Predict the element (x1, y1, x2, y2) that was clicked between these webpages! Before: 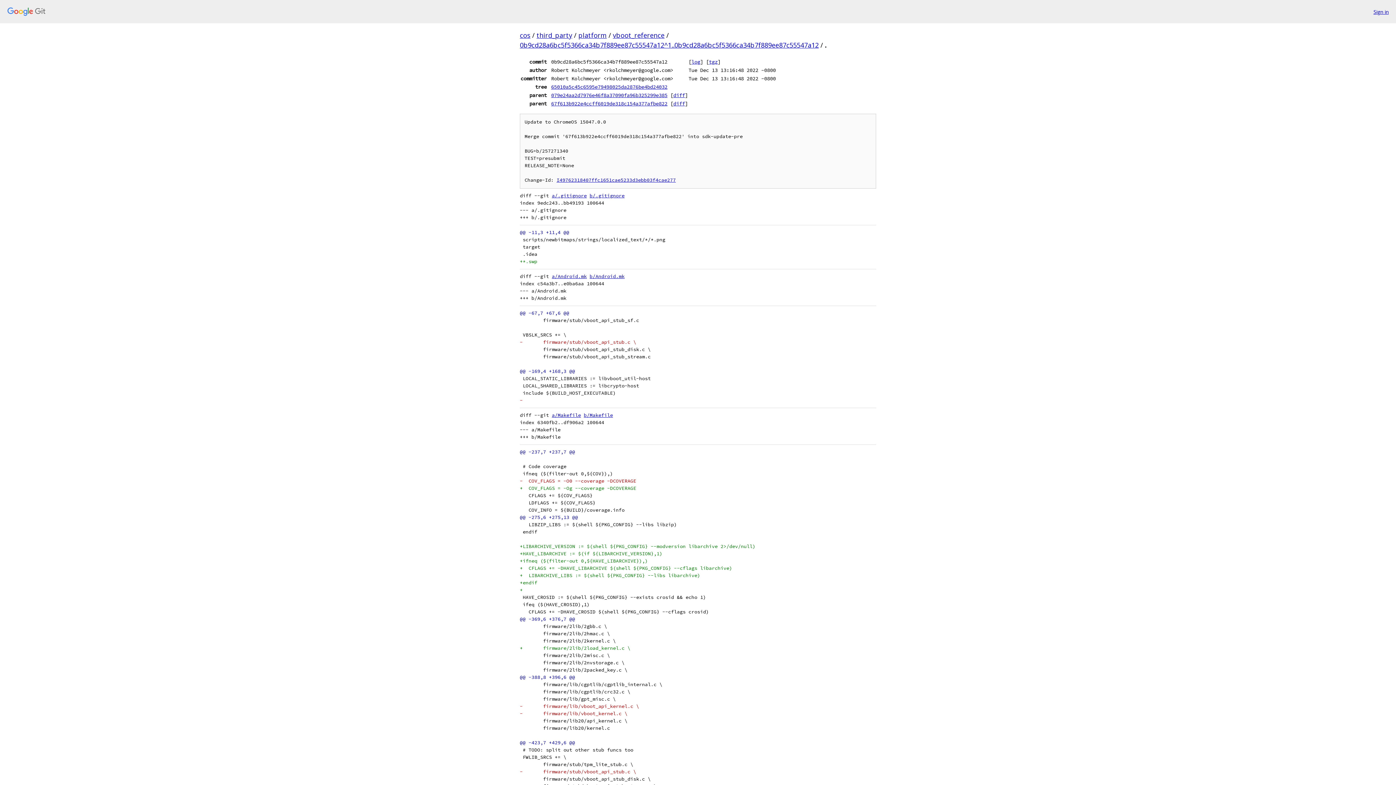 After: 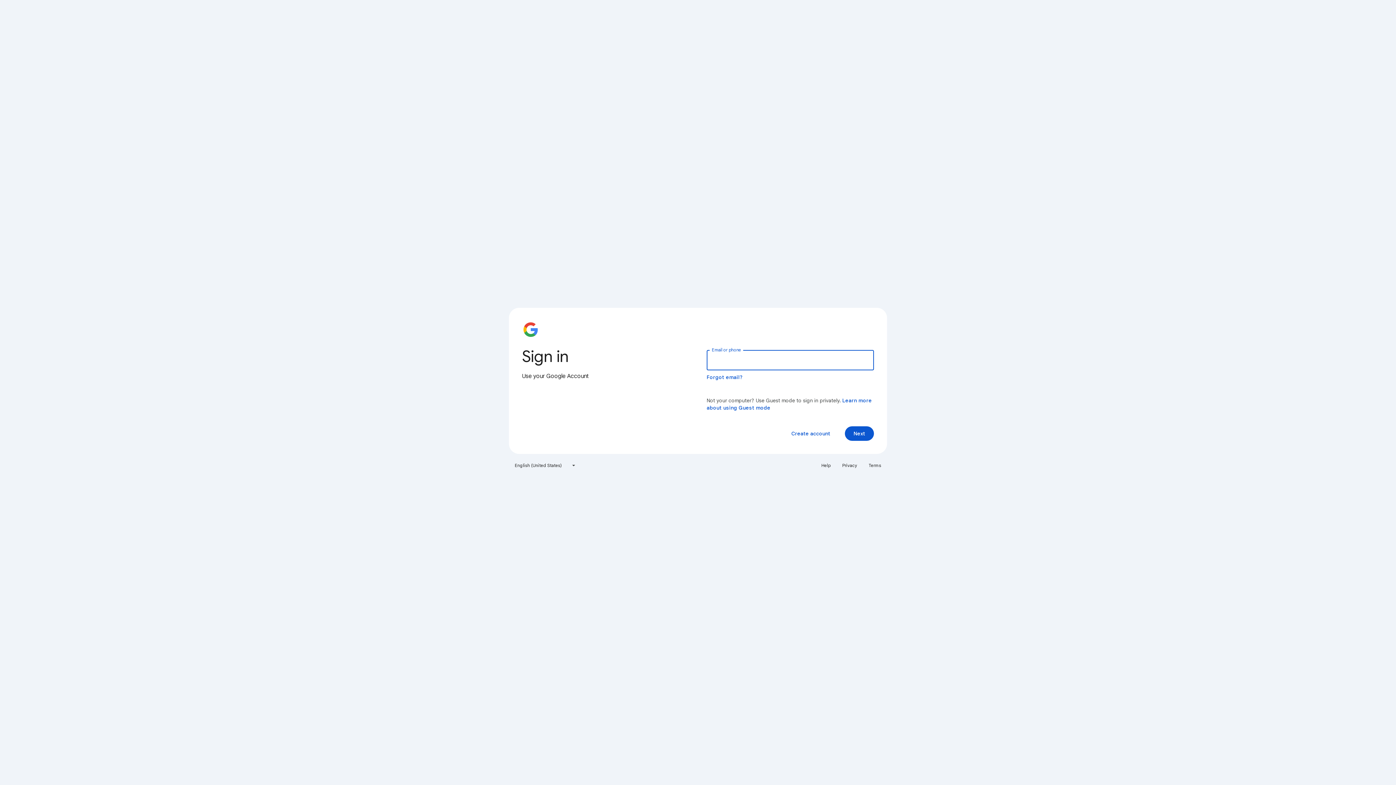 Action: bbox: (1373, 7, 1389, 15) label: Sign in